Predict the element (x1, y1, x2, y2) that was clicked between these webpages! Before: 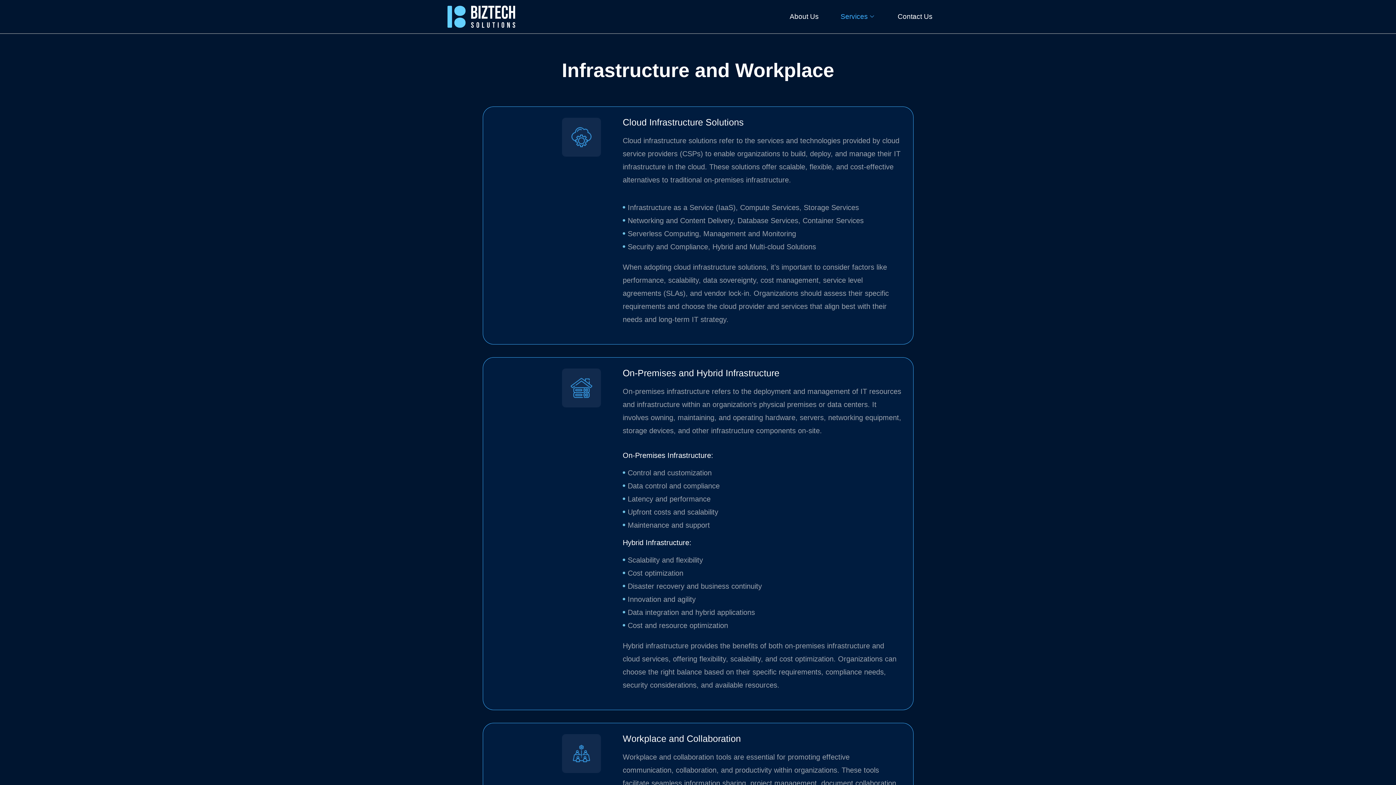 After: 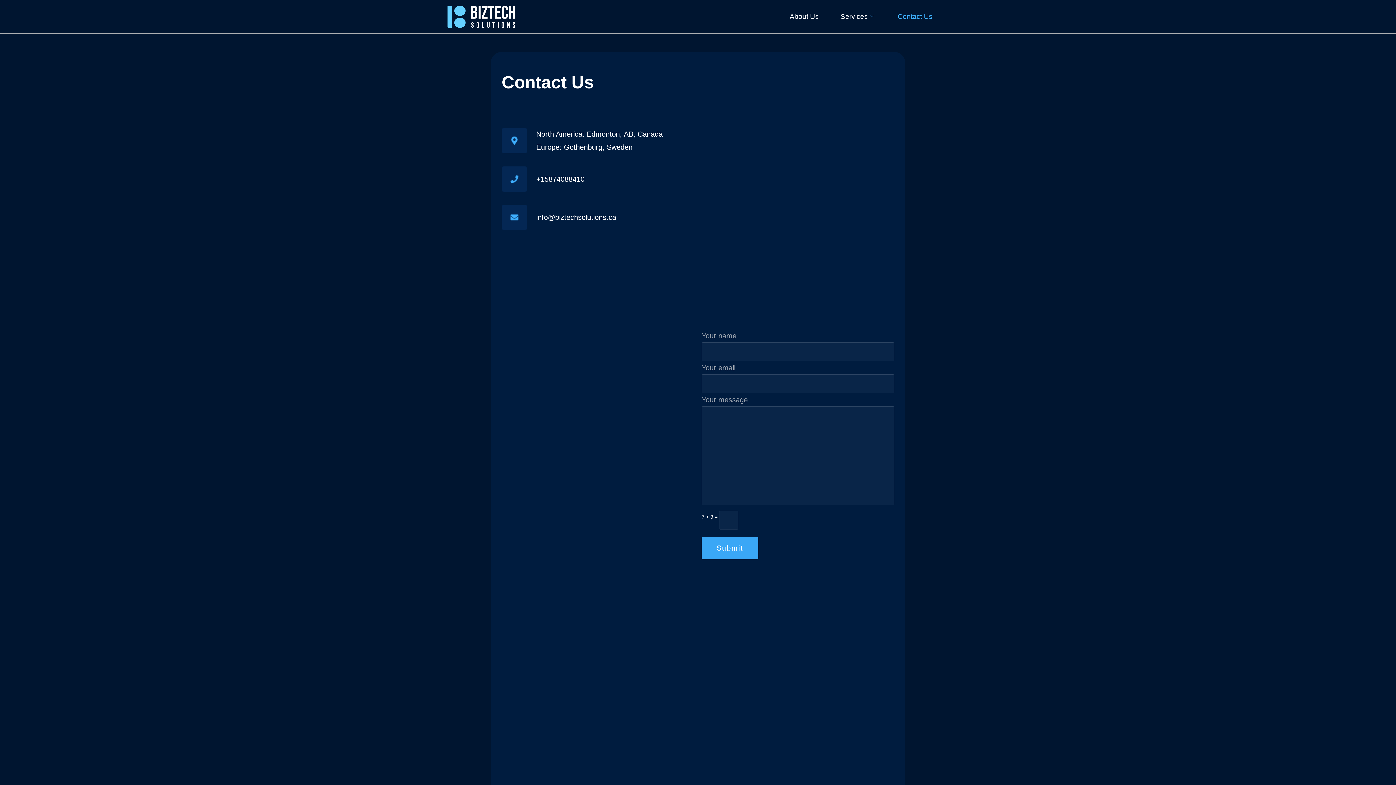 Action: bbox: (890, 9, 947, 23) label: Contact Us